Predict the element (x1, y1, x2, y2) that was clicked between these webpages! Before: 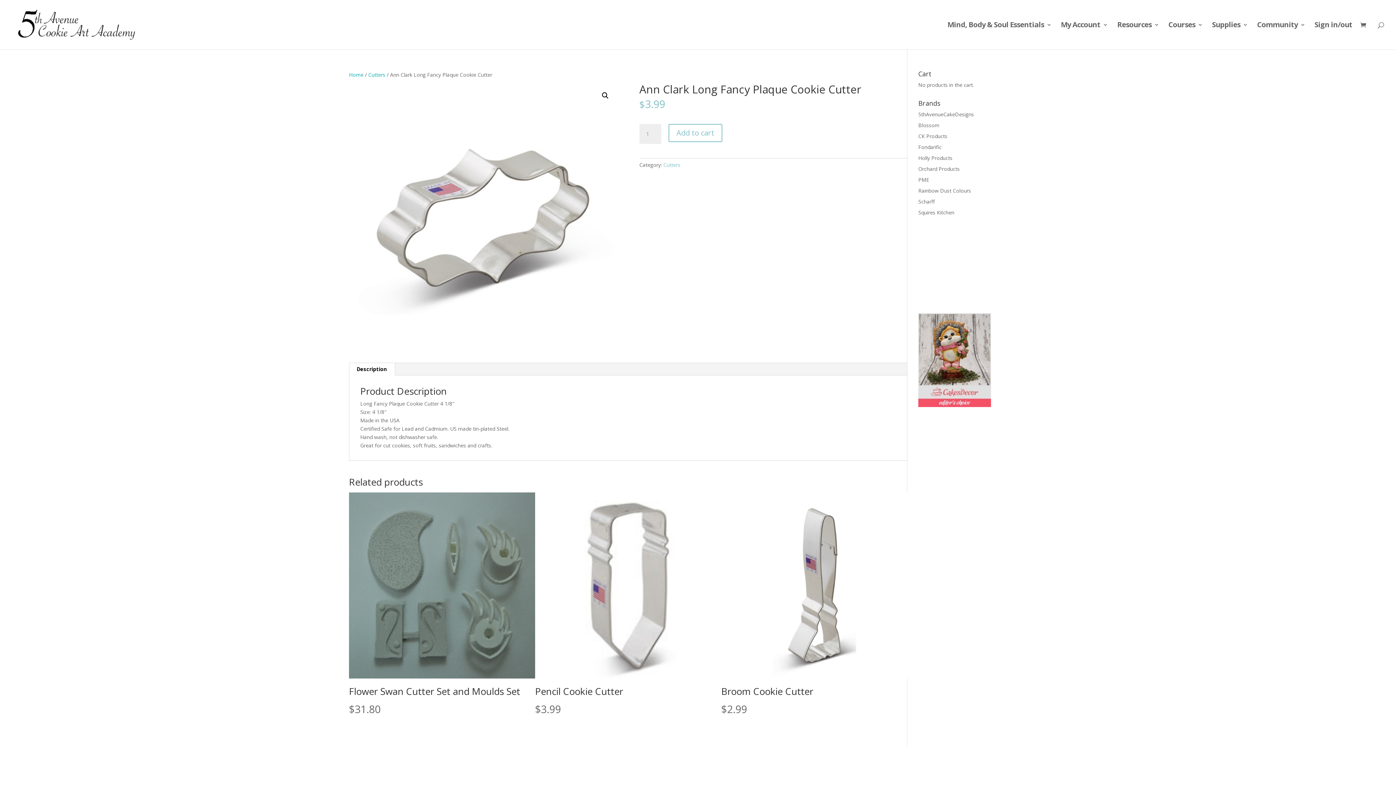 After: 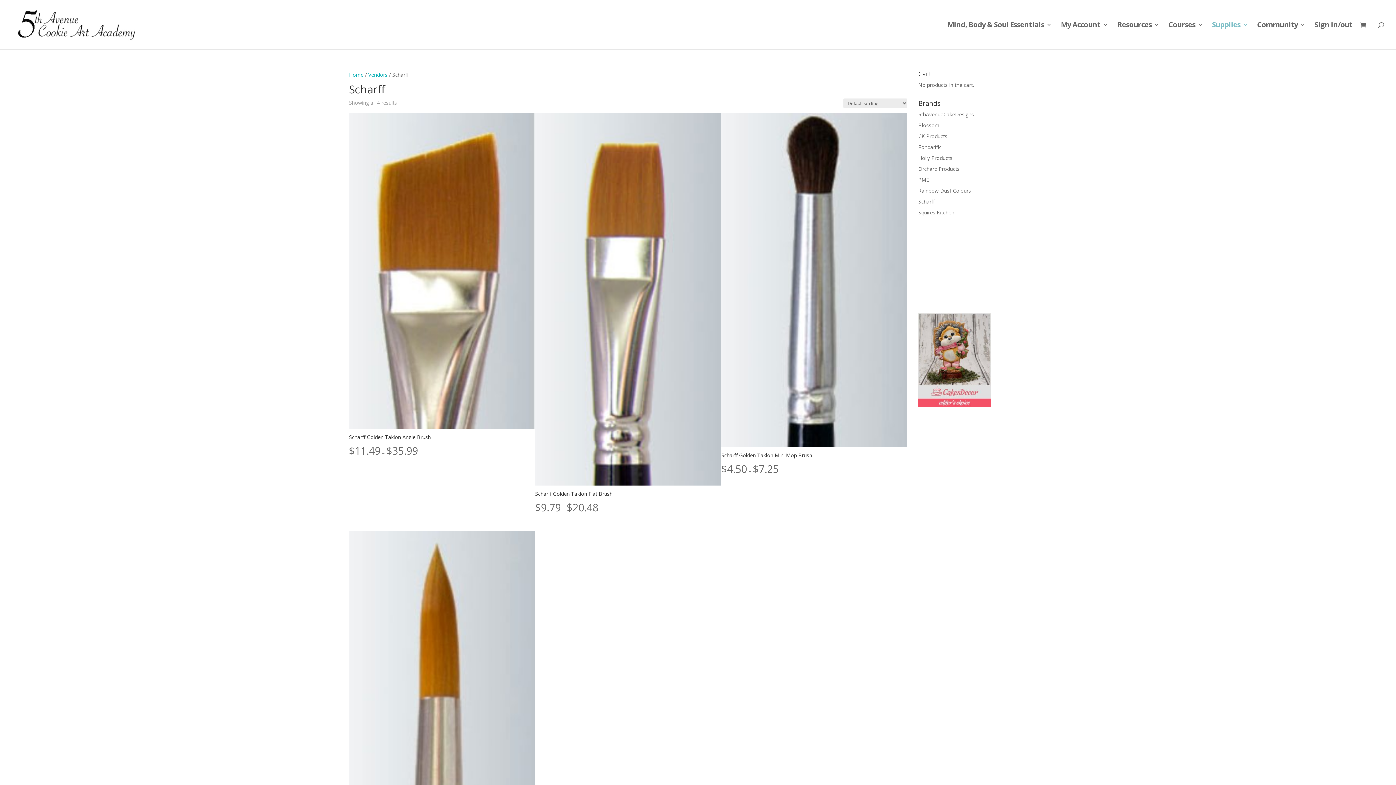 Action: bbox: (918, 198, 934, 205) label: Scharff